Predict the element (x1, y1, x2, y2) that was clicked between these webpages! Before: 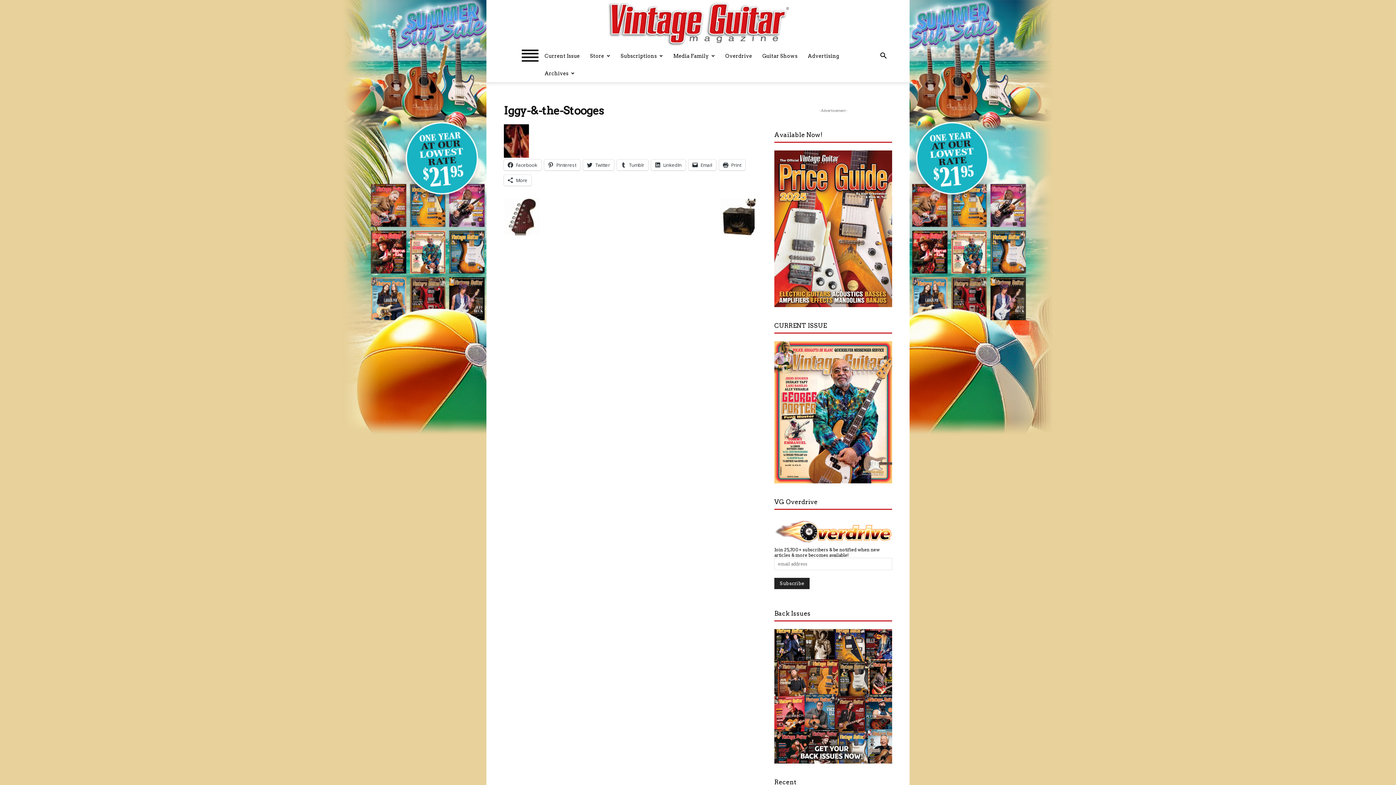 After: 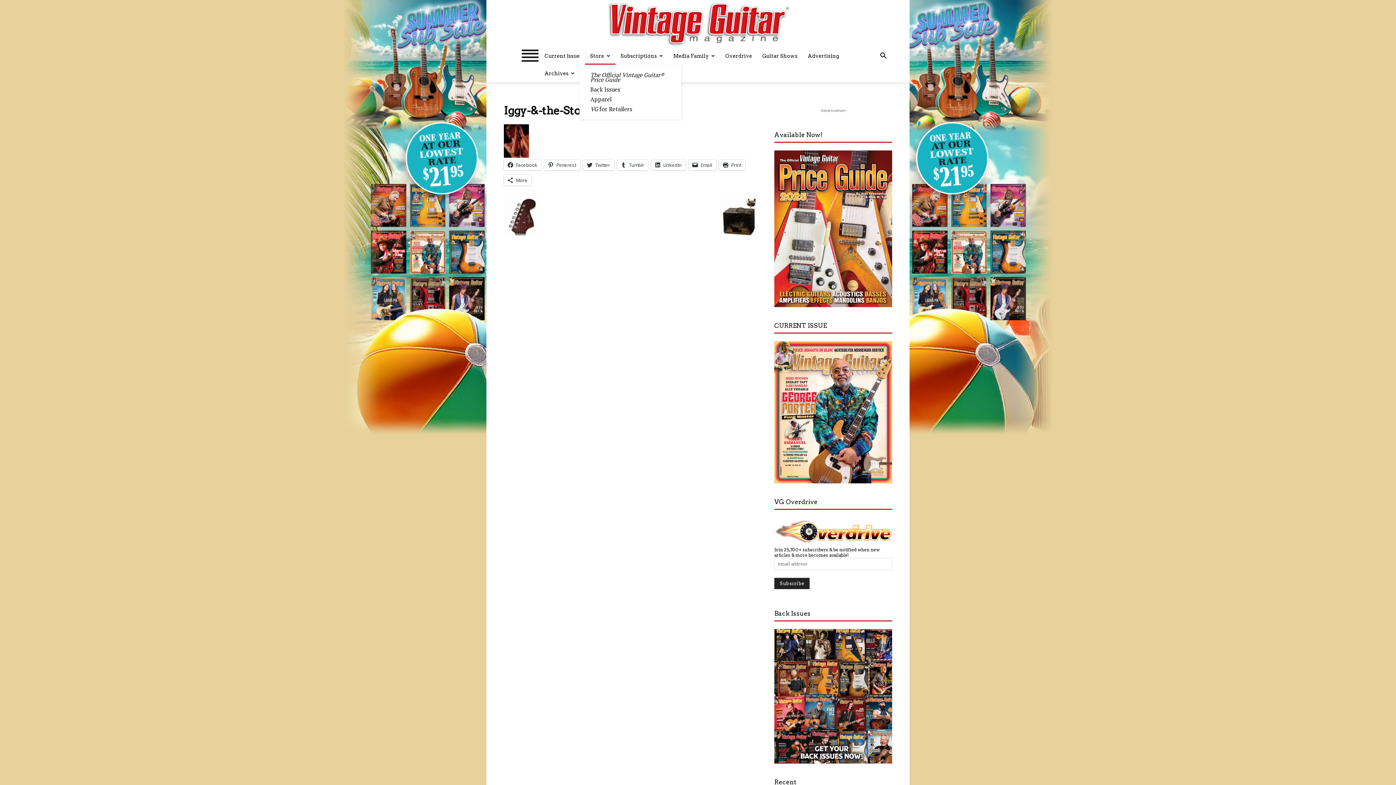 Action: label: Store bbox: (585, 47, 615, 64)